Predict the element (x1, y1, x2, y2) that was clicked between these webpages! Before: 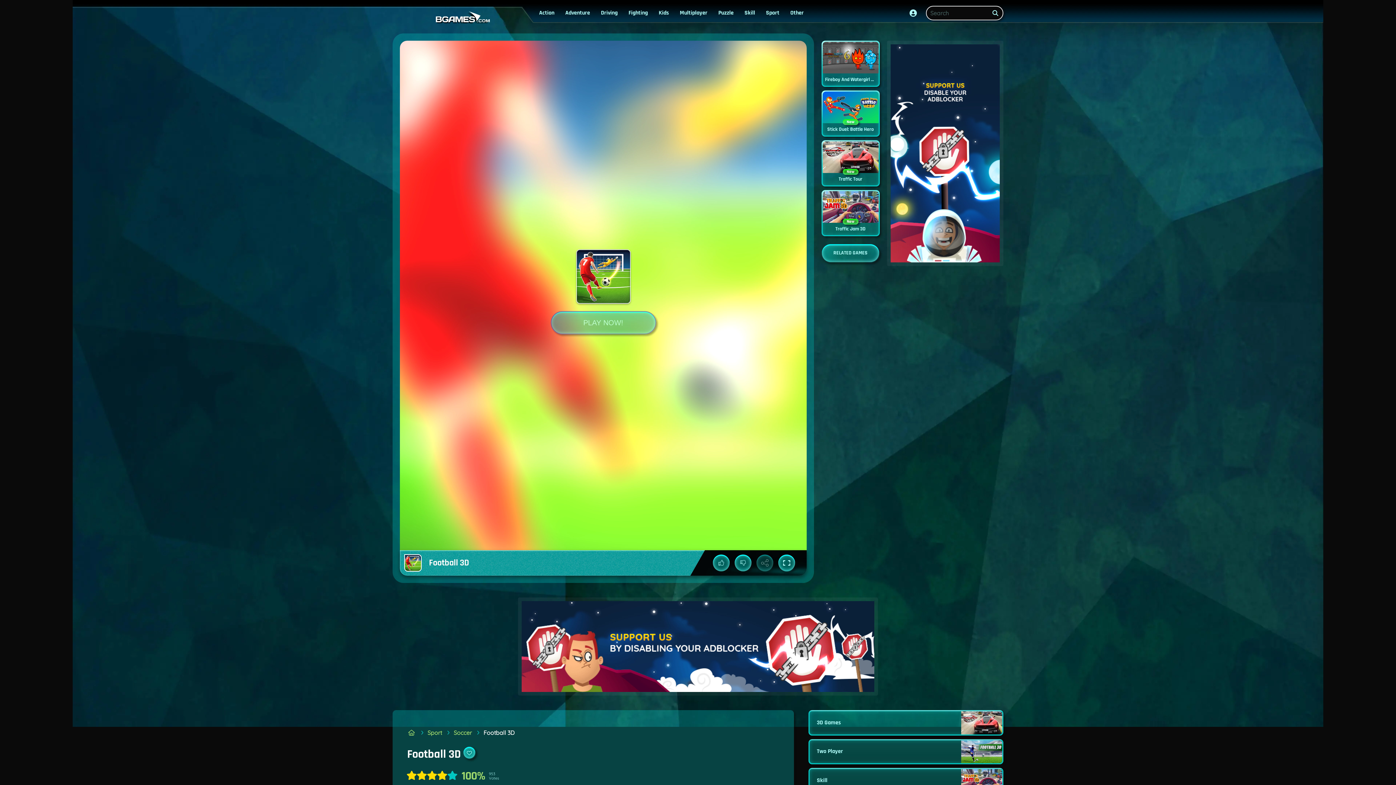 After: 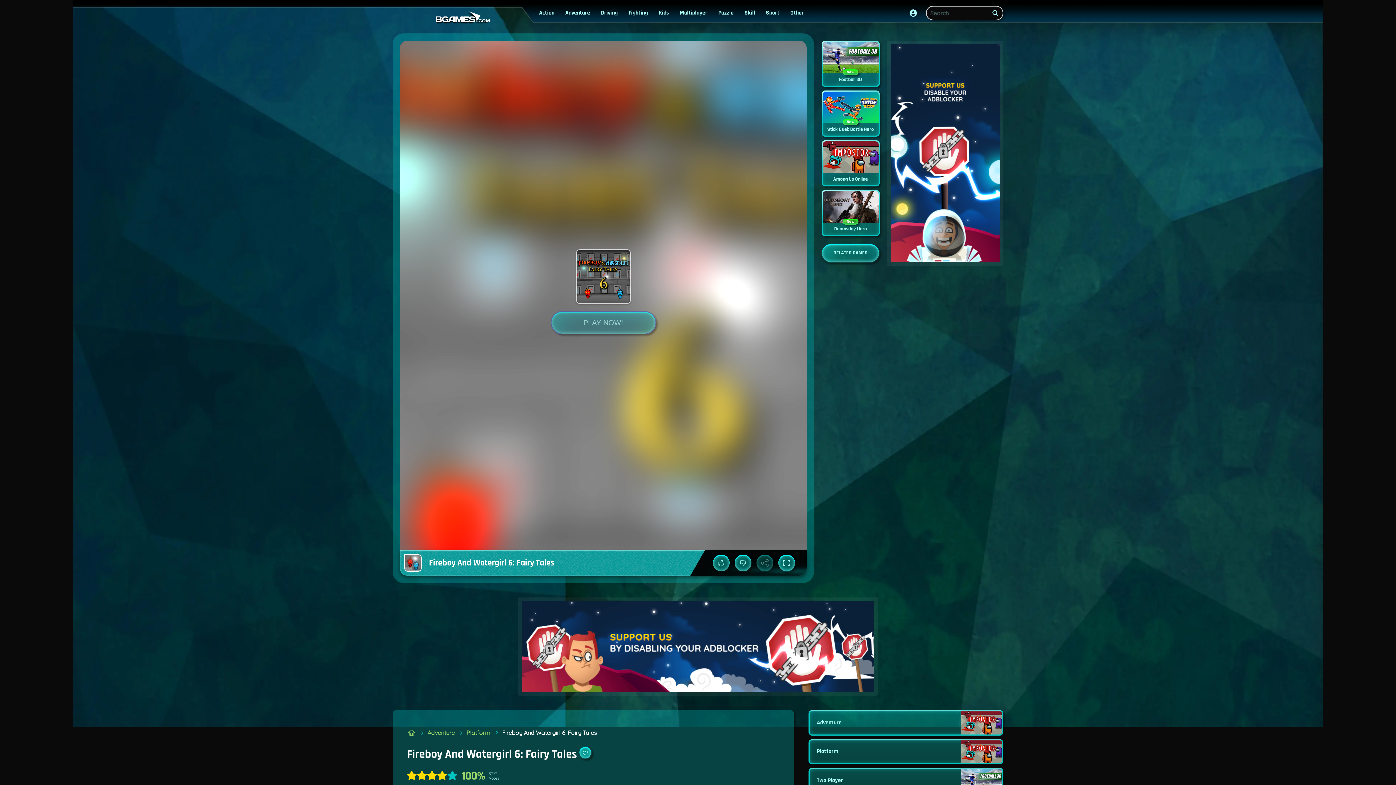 Action: bbox: (821, 40, 879, 86) label: Fireboy And Watergirl 6: Fairy Tales